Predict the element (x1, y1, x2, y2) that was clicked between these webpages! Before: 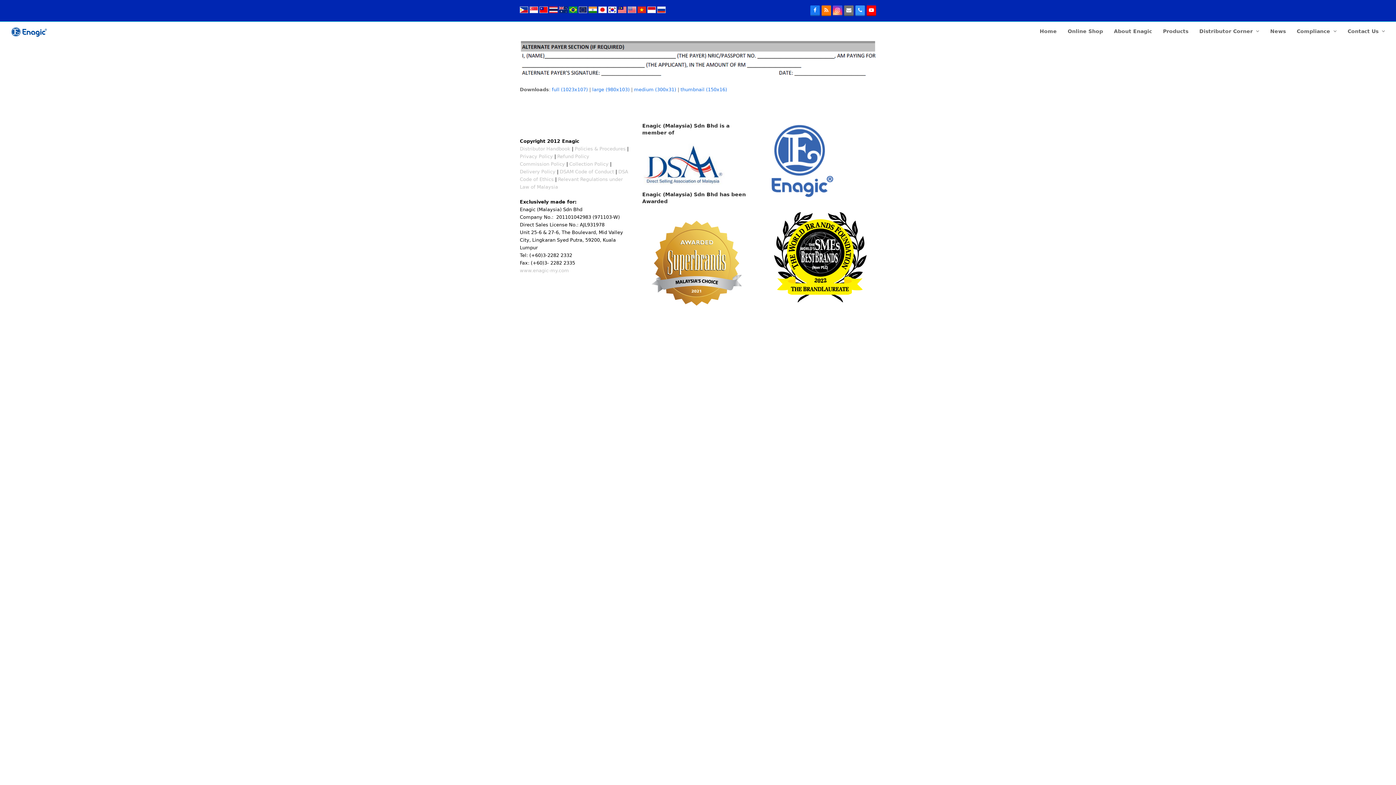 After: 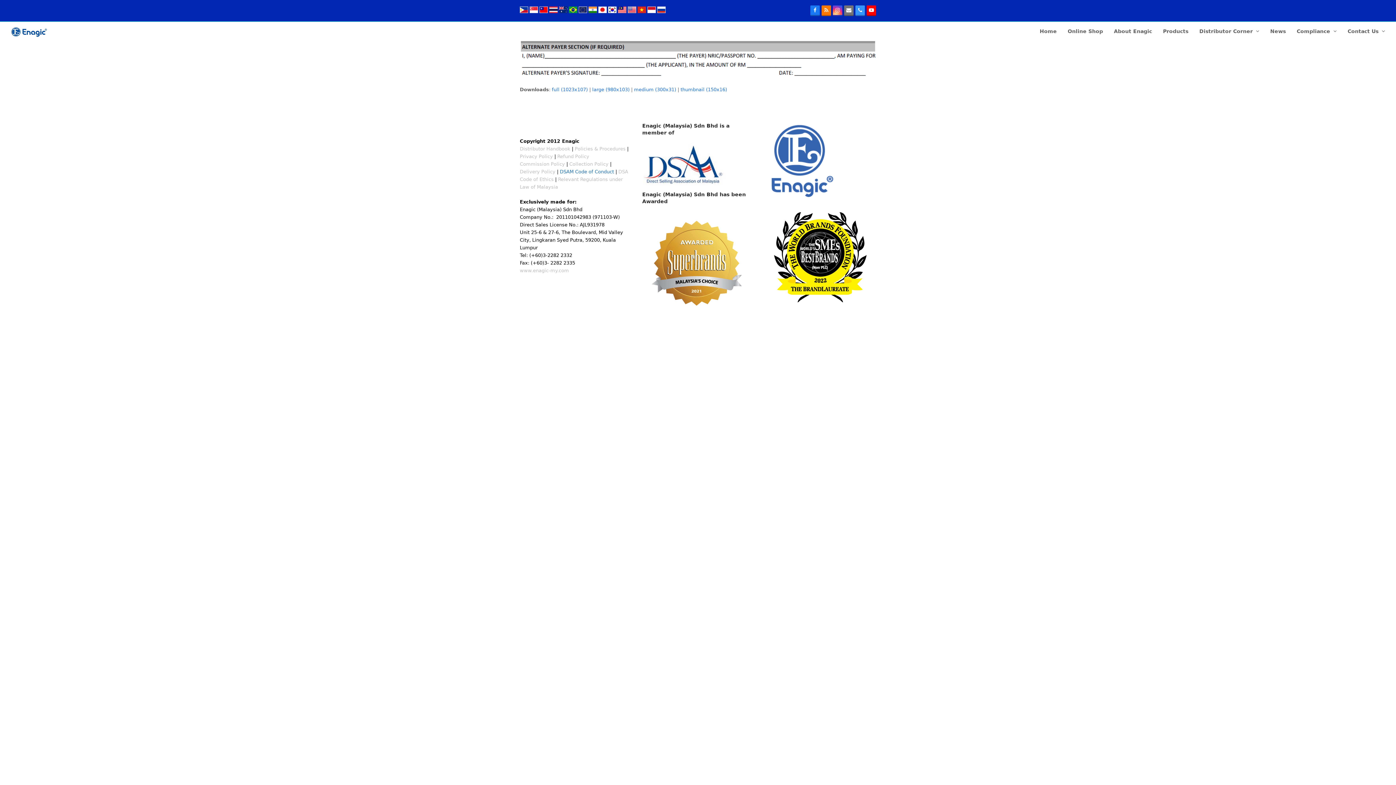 Action: label: DSAM Code of Conduct bbox: (560, 168, 614, 174)